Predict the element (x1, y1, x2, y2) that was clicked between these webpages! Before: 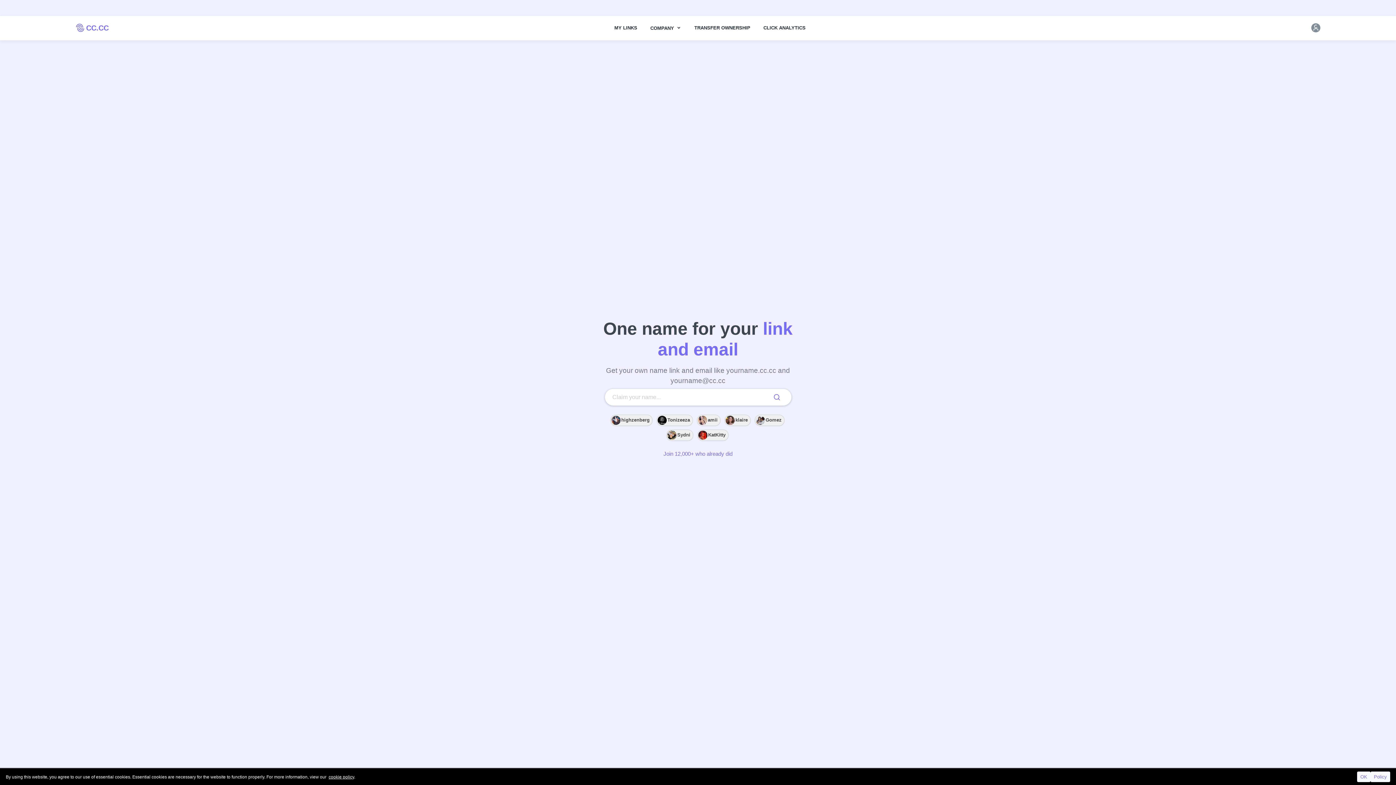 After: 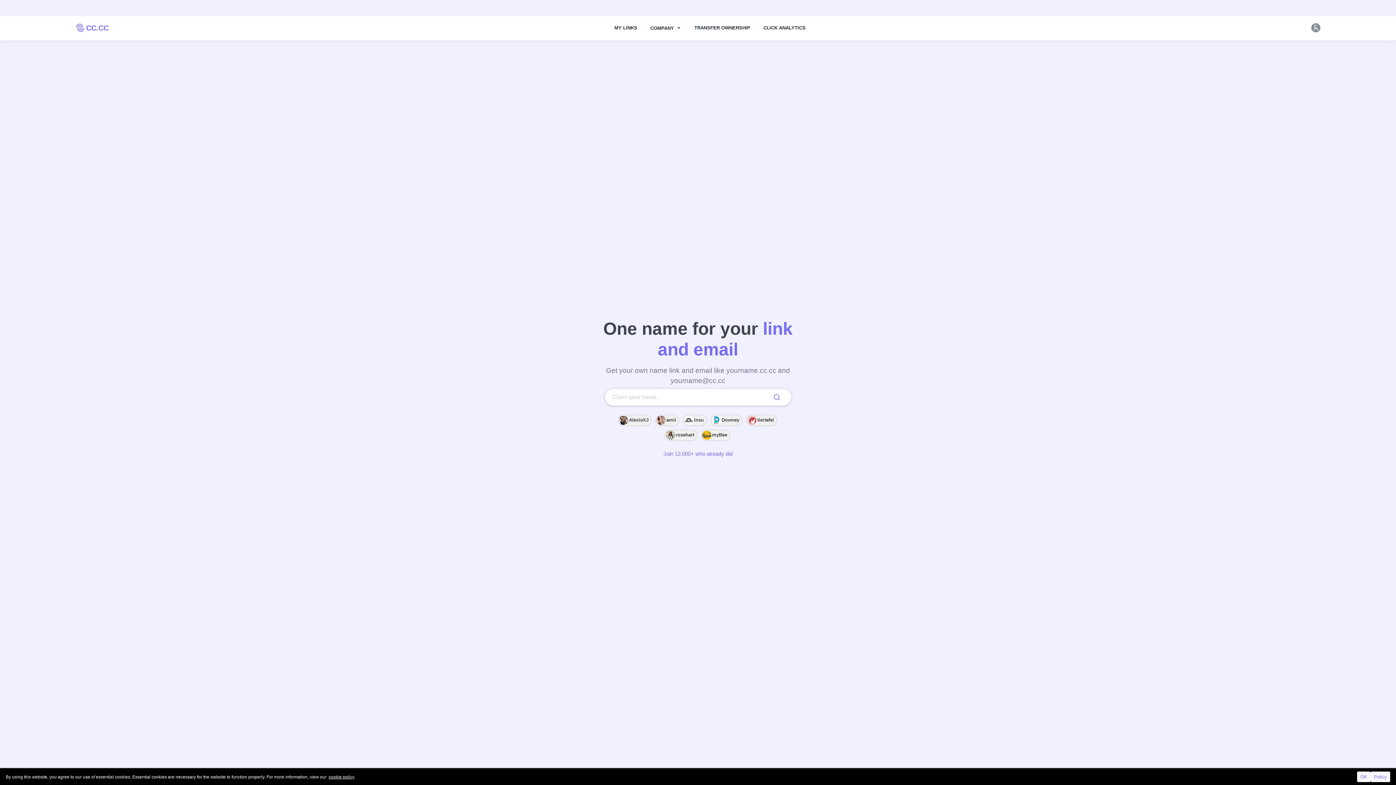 Action: label:  CC.CC bbox: (74, 20, 108, 35)